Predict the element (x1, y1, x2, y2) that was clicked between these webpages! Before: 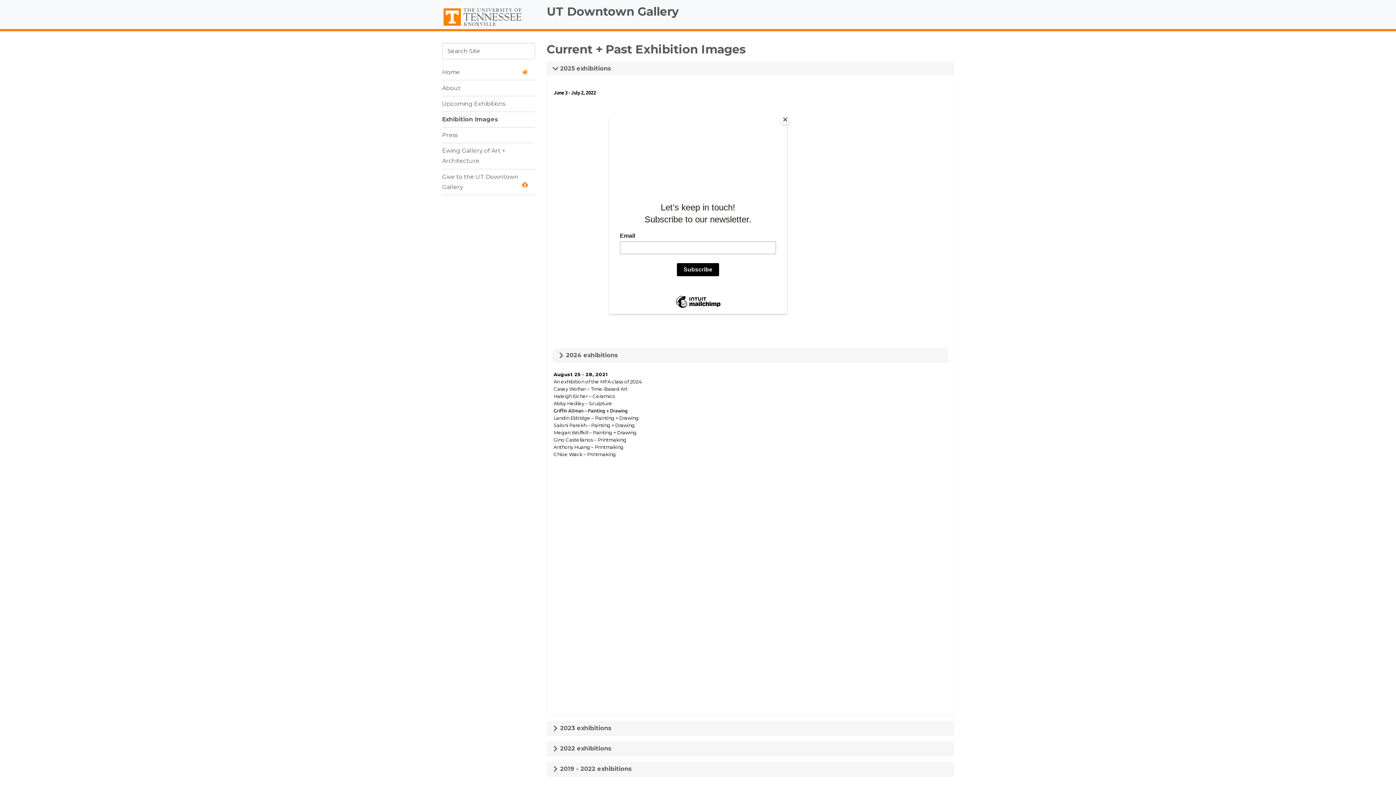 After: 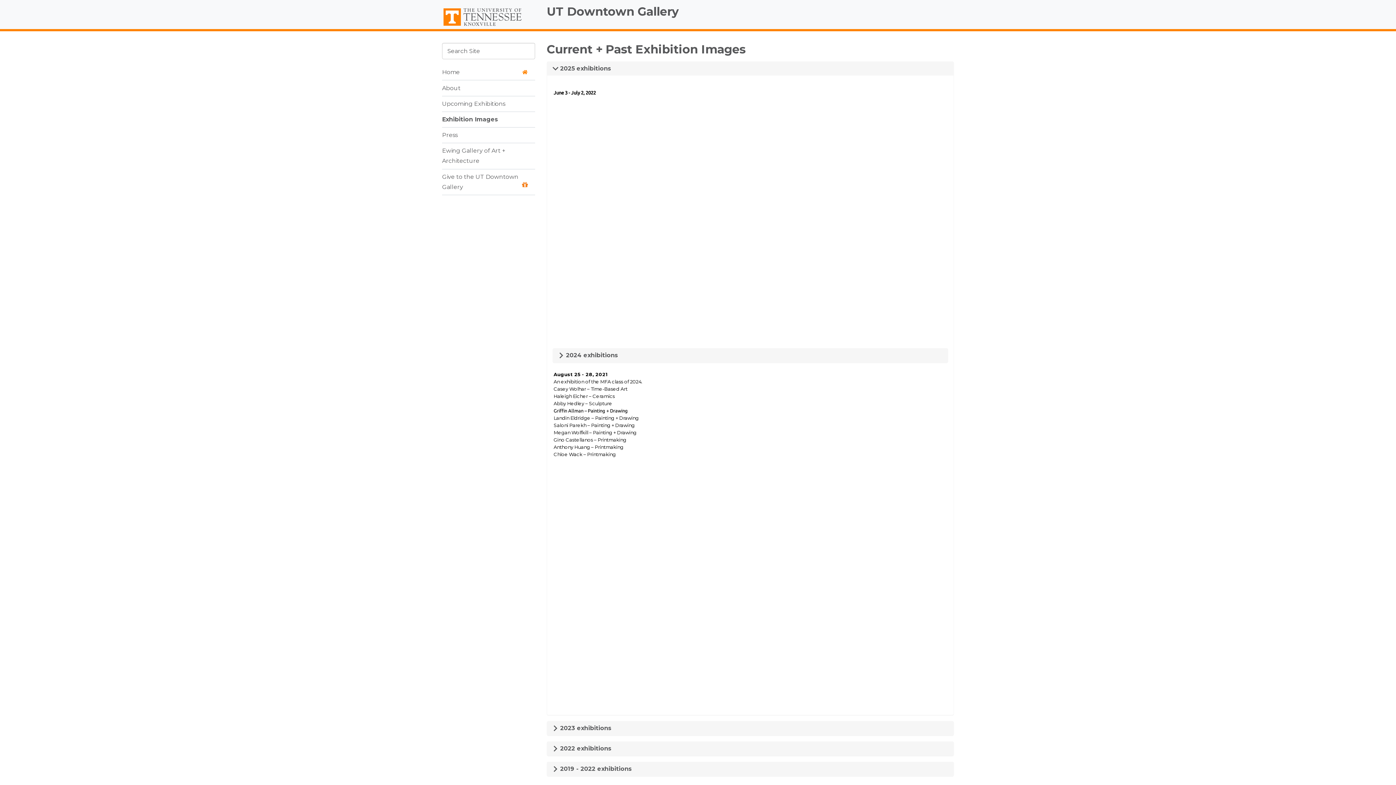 Action: bbox: (780, 114, 790, 125) label: Close